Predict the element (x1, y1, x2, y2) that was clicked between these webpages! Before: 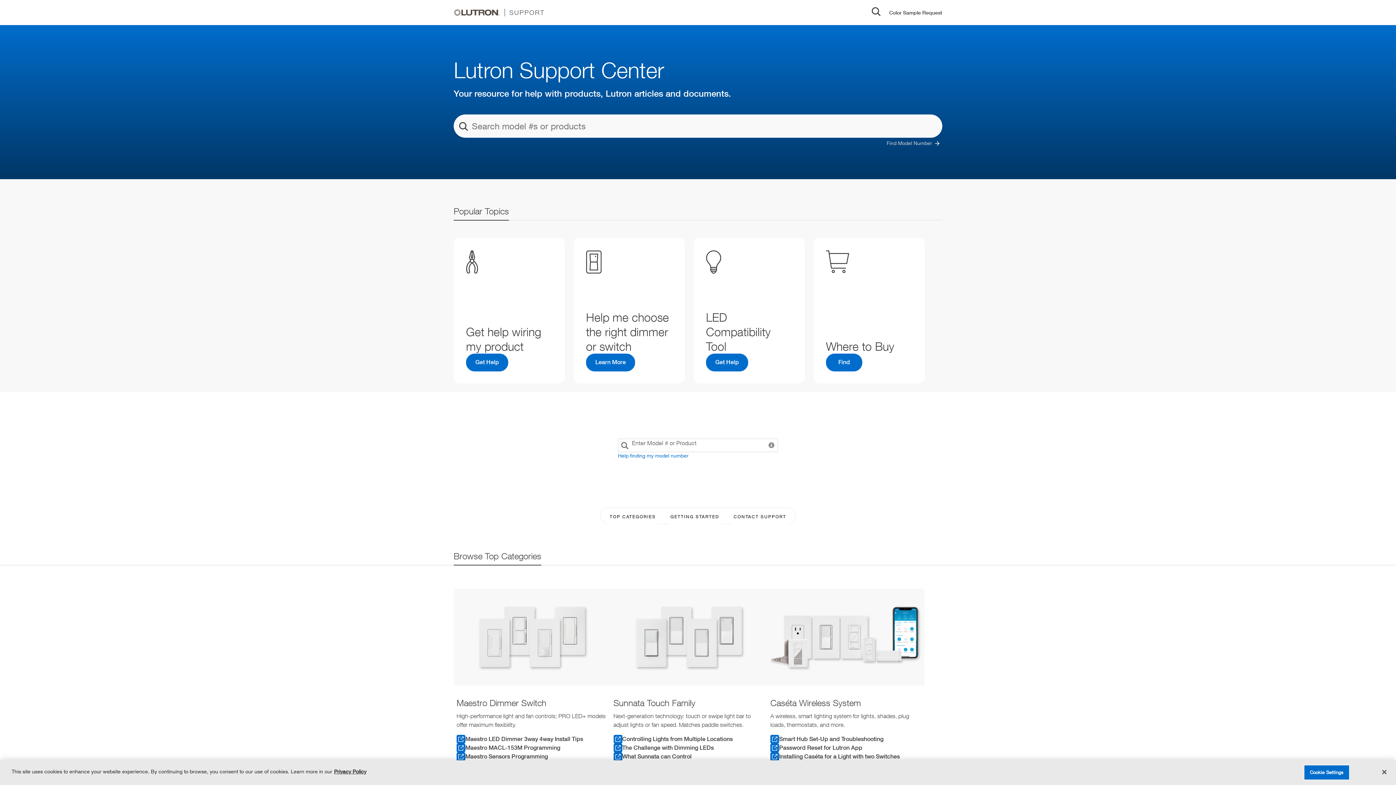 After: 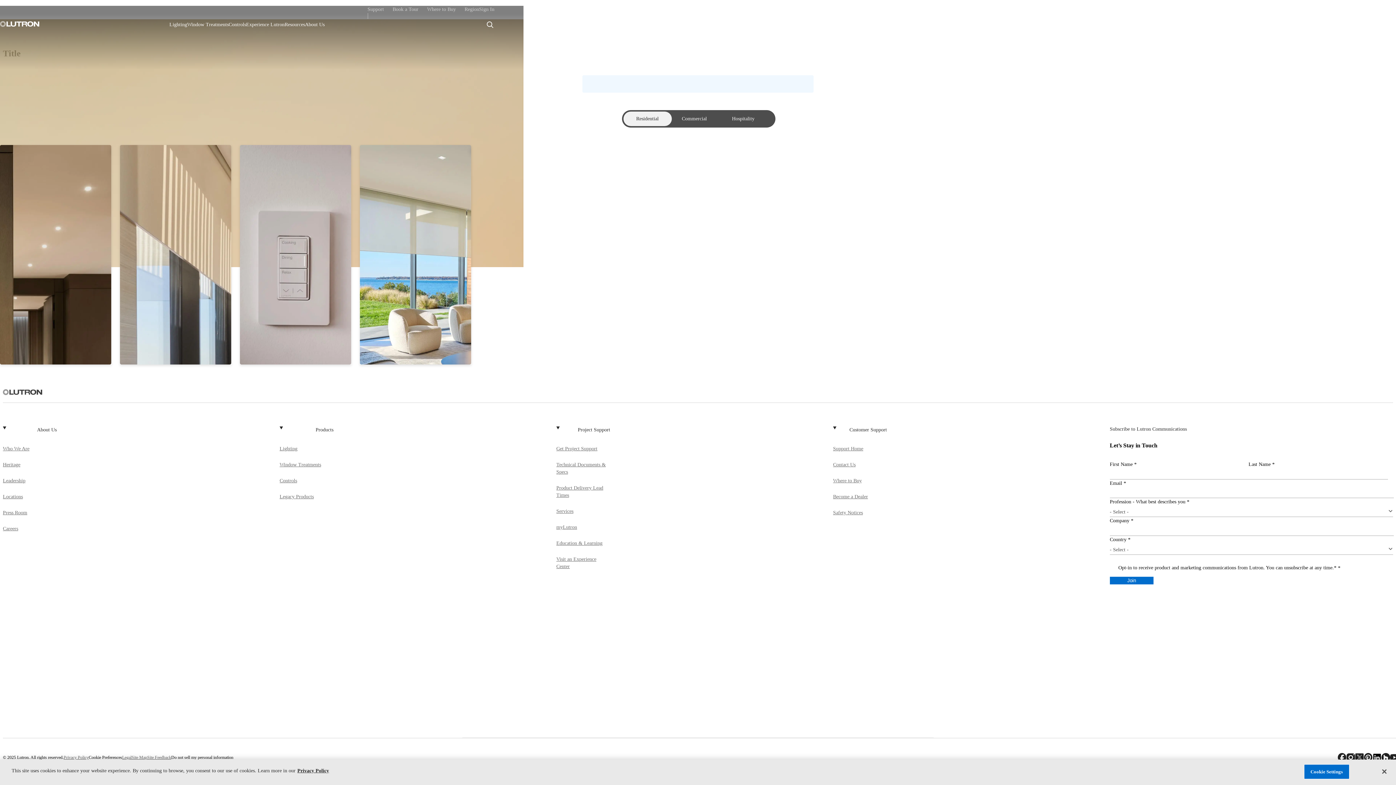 Action: bbox: (453, 8, 549, 16) label: SUPPORT